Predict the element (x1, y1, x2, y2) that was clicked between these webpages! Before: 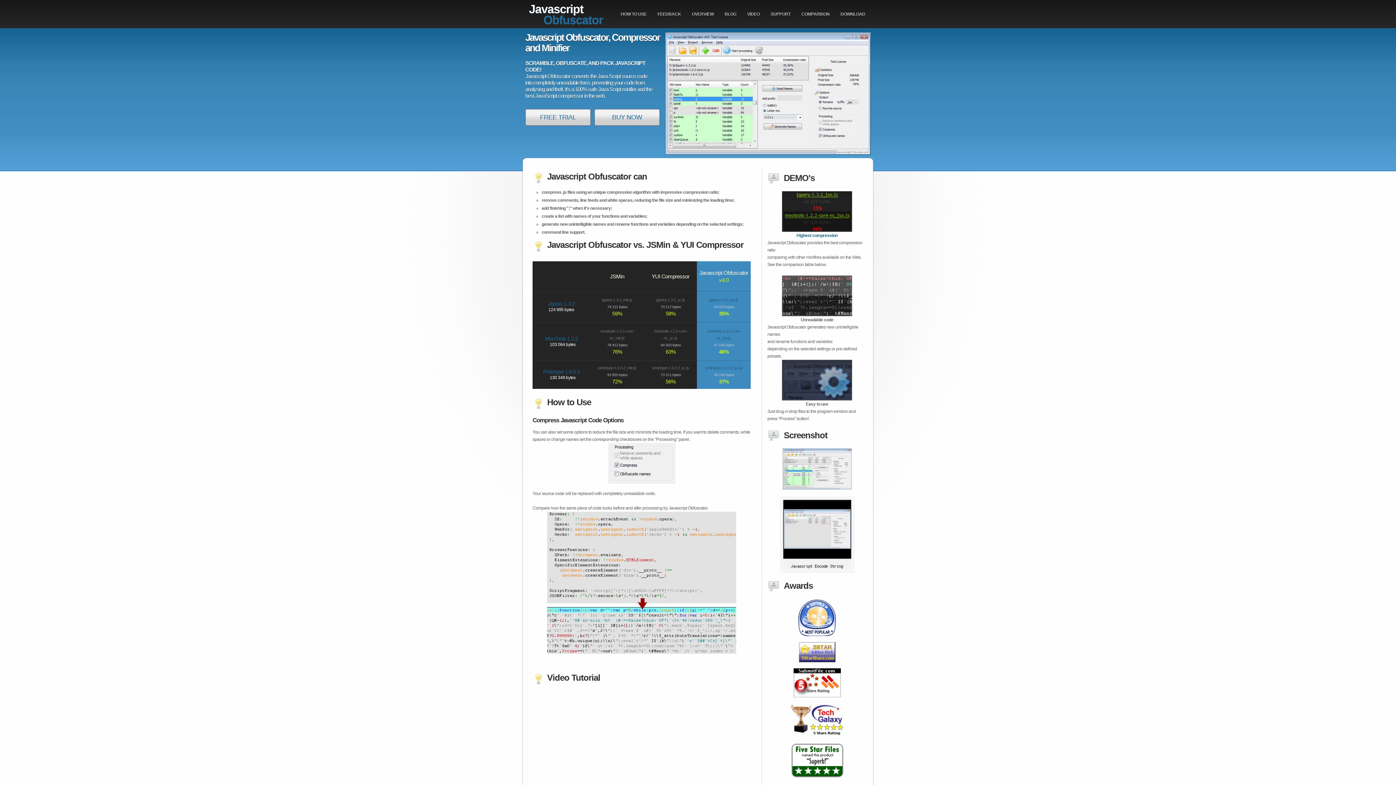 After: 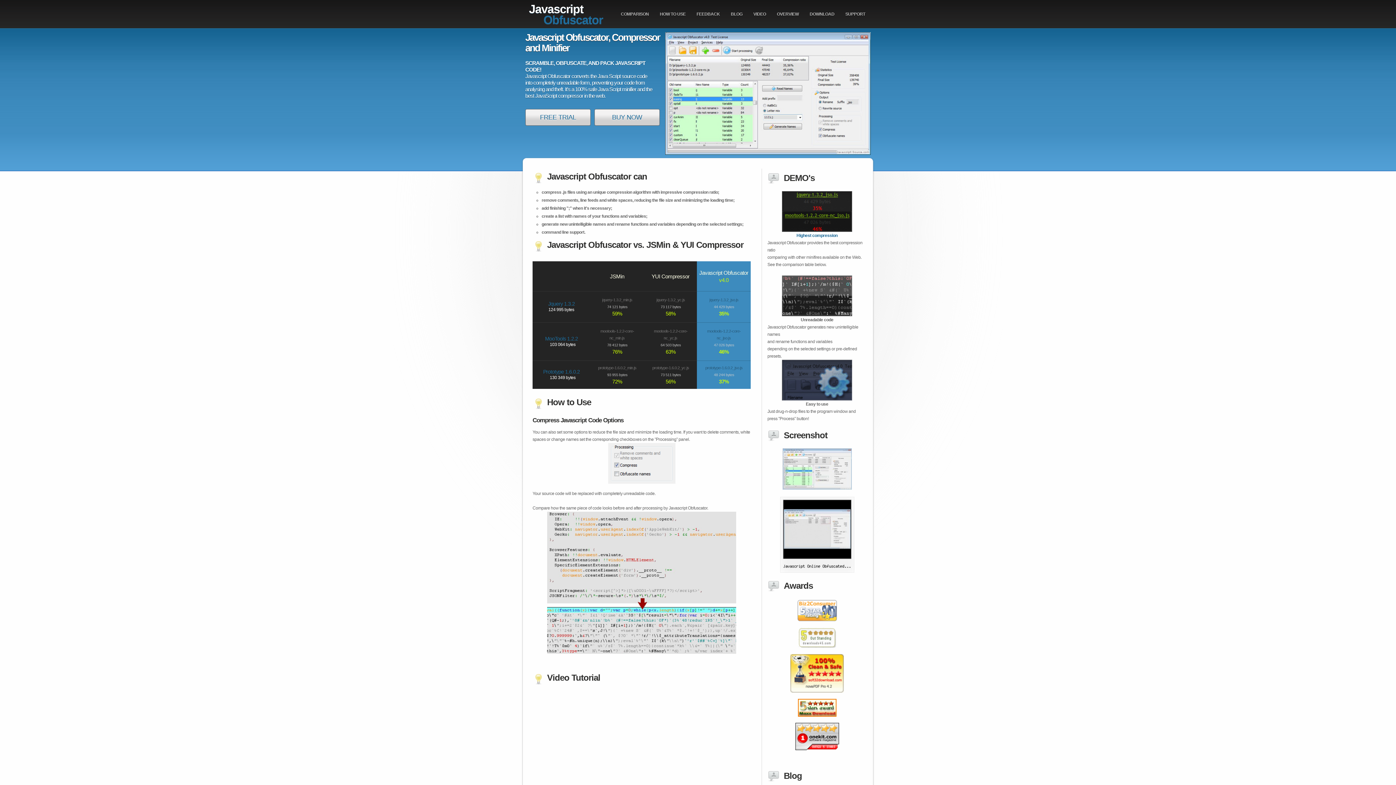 Action: bbox: (782, 312, 852, 317)